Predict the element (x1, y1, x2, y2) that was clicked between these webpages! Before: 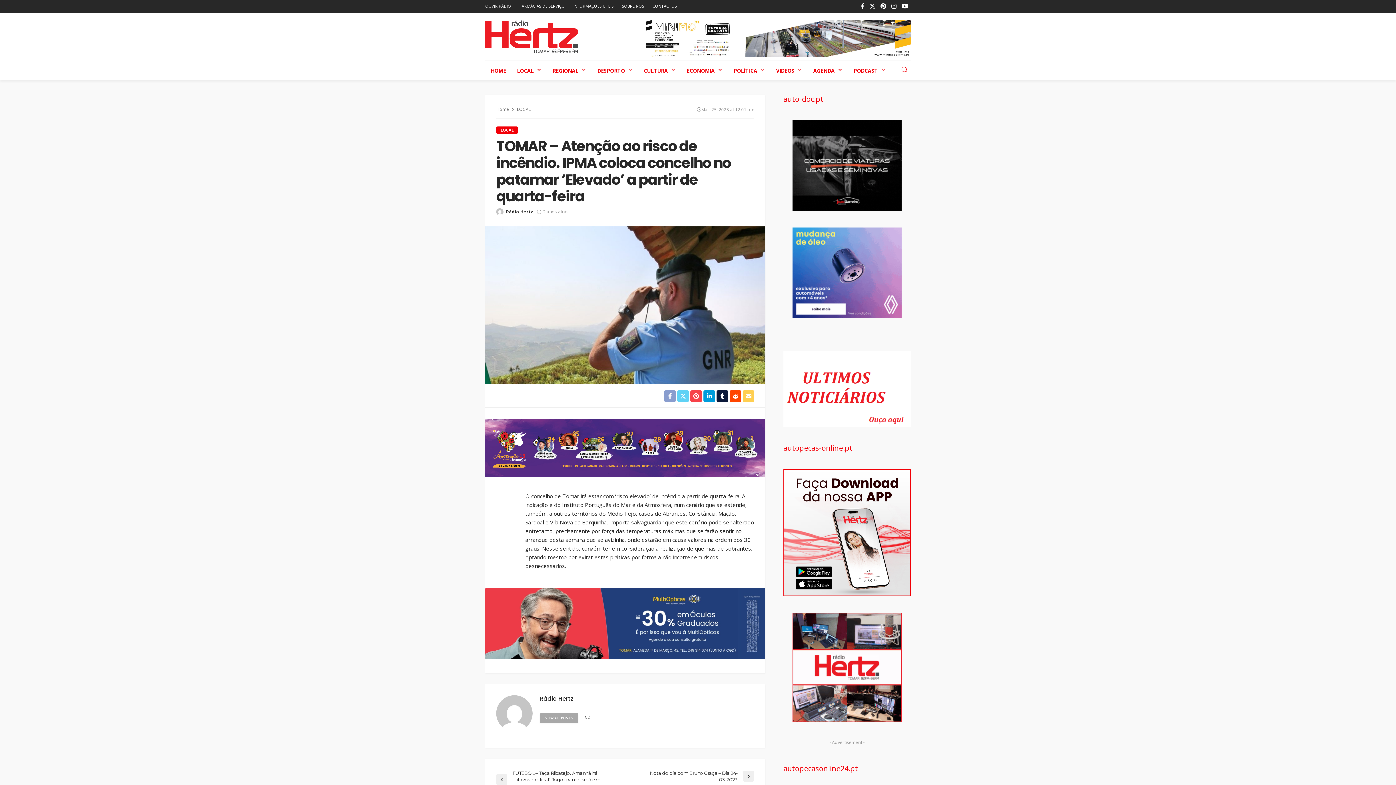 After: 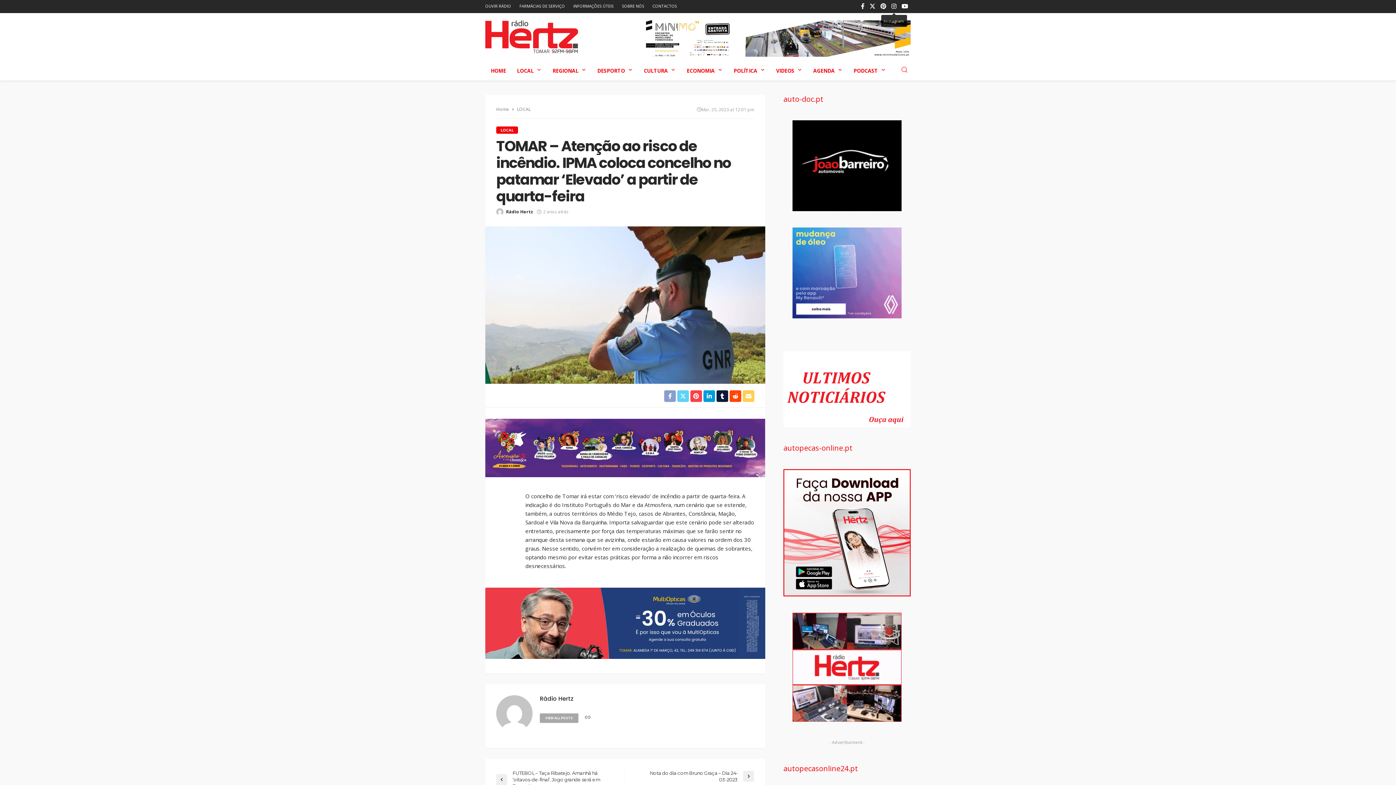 Action: bbox: (889, 0, 899, 13)